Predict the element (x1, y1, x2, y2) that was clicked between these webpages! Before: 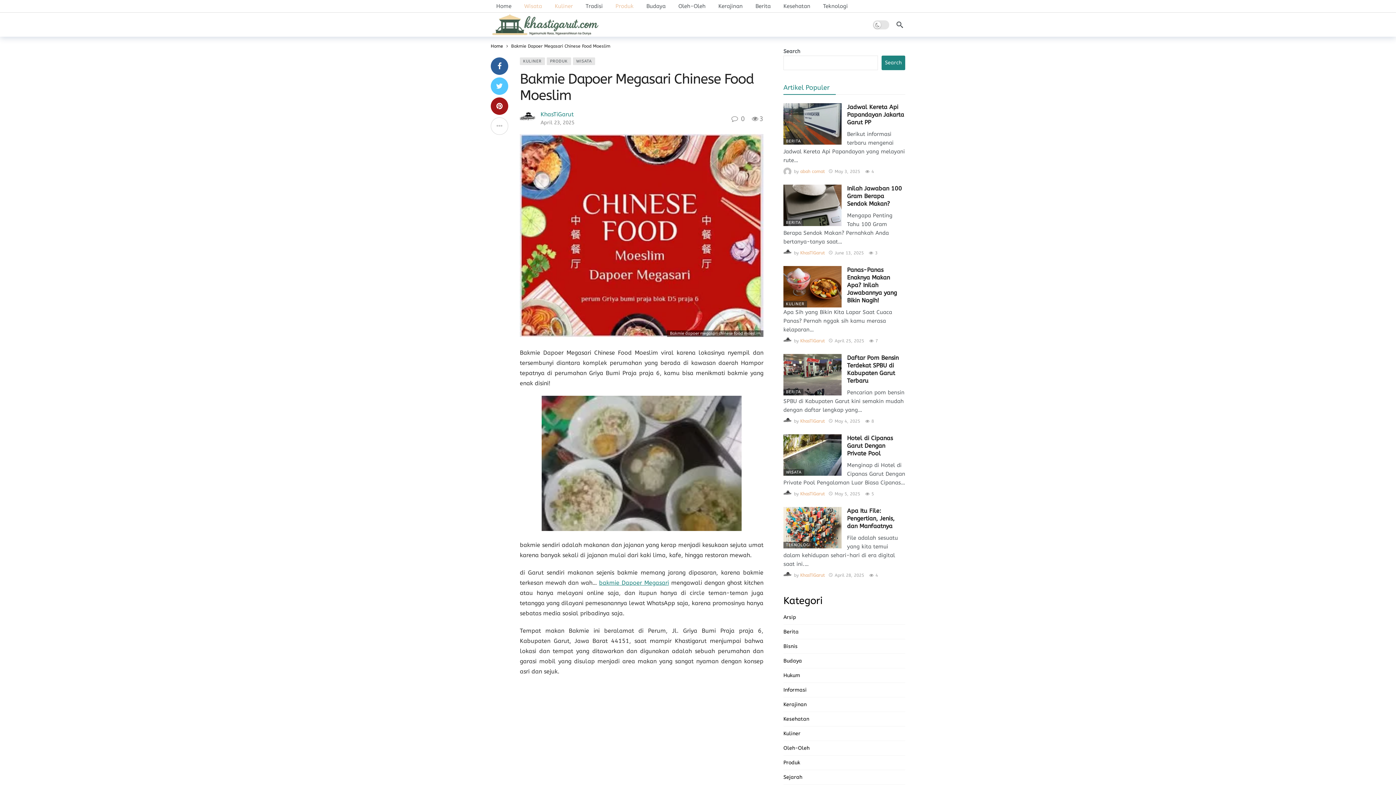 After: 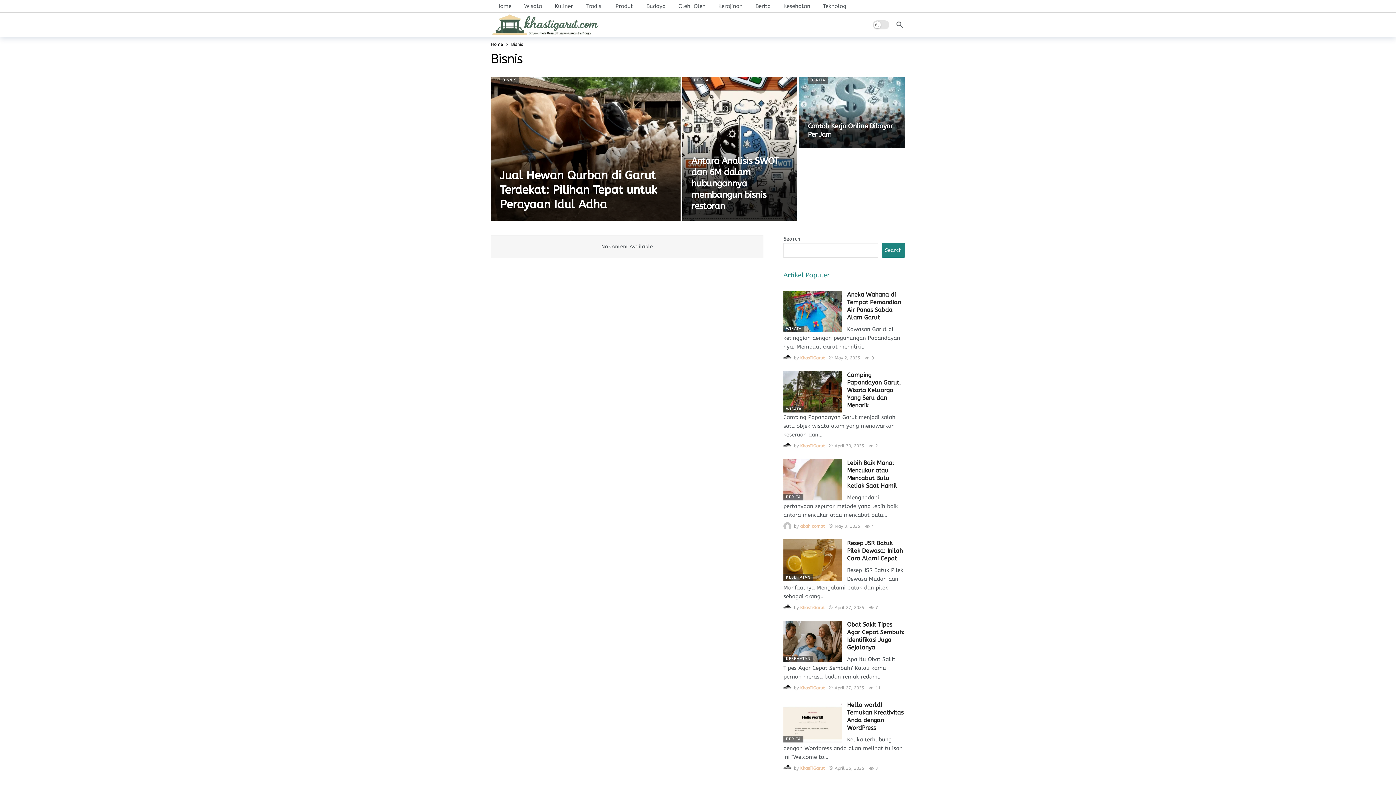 Action: label: Bisnis bbox: (783, 642, 797, 651)